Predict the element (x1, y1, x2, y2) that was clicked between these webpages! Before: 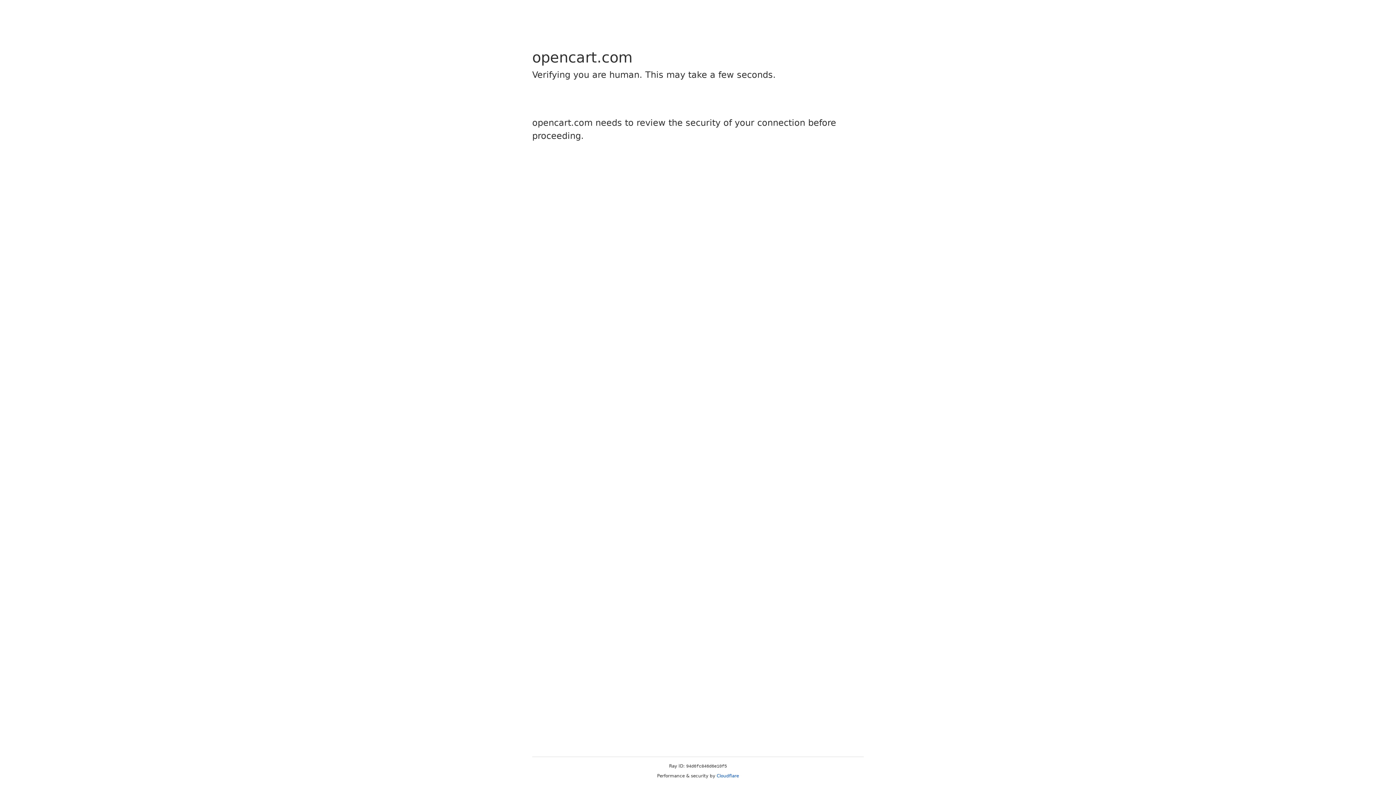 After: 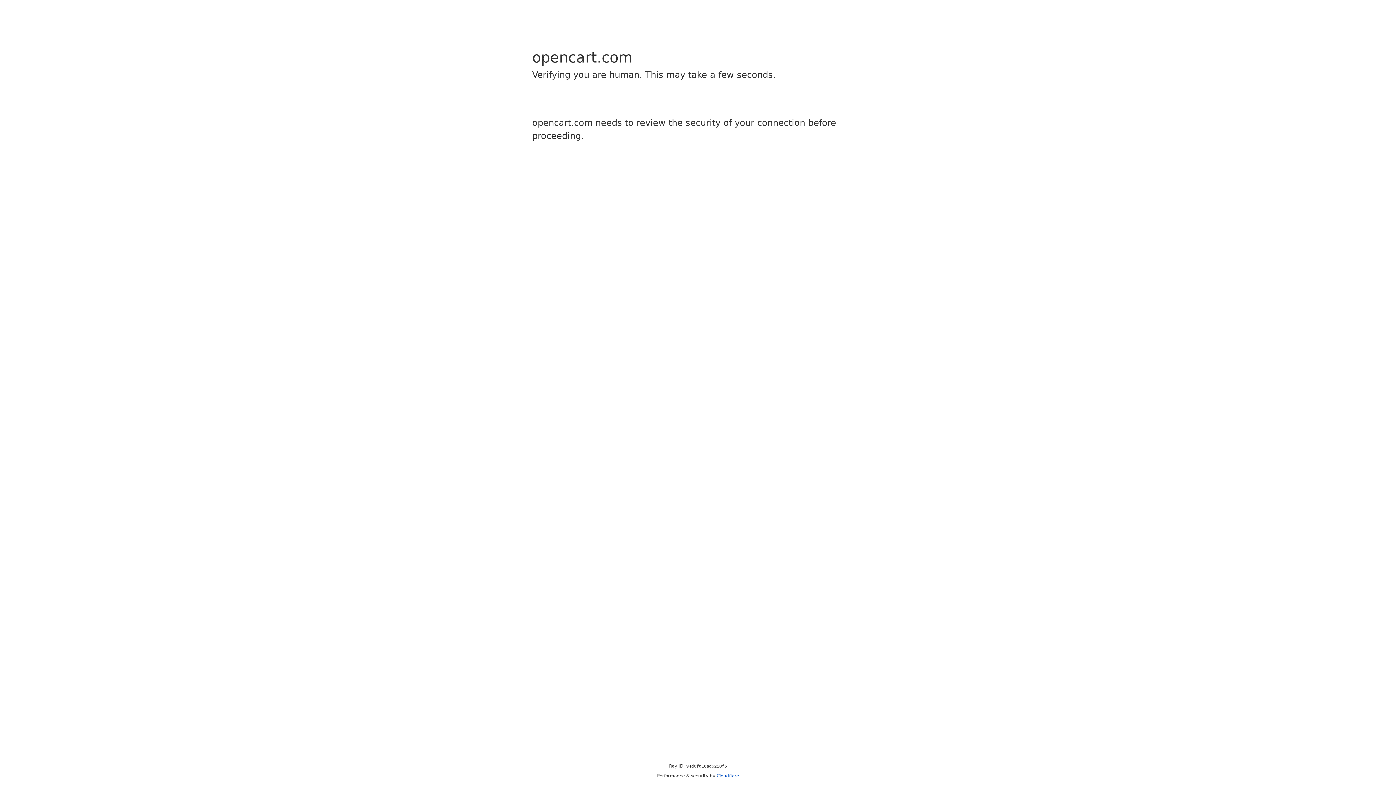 Action: bbox: (716, 773, 739, 778) label: Cloudflare